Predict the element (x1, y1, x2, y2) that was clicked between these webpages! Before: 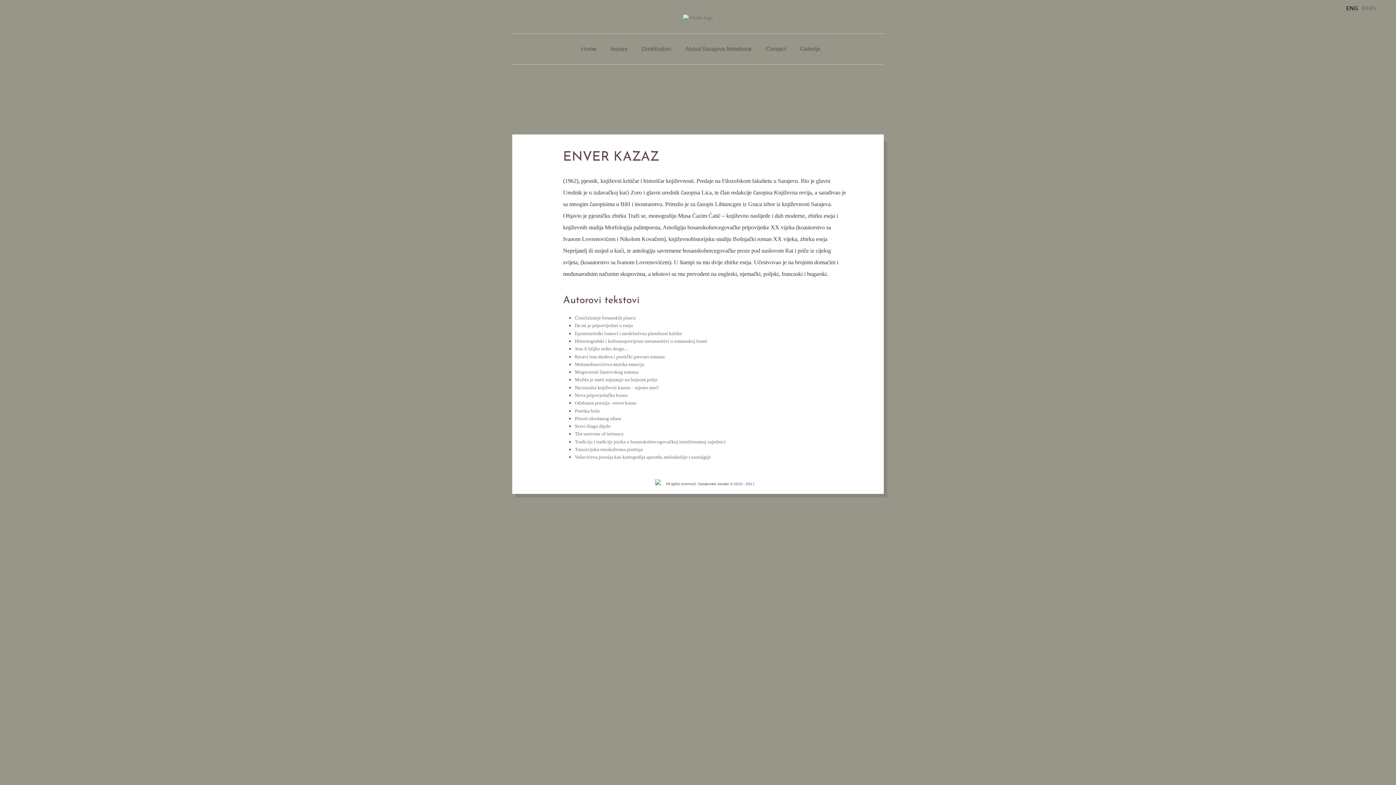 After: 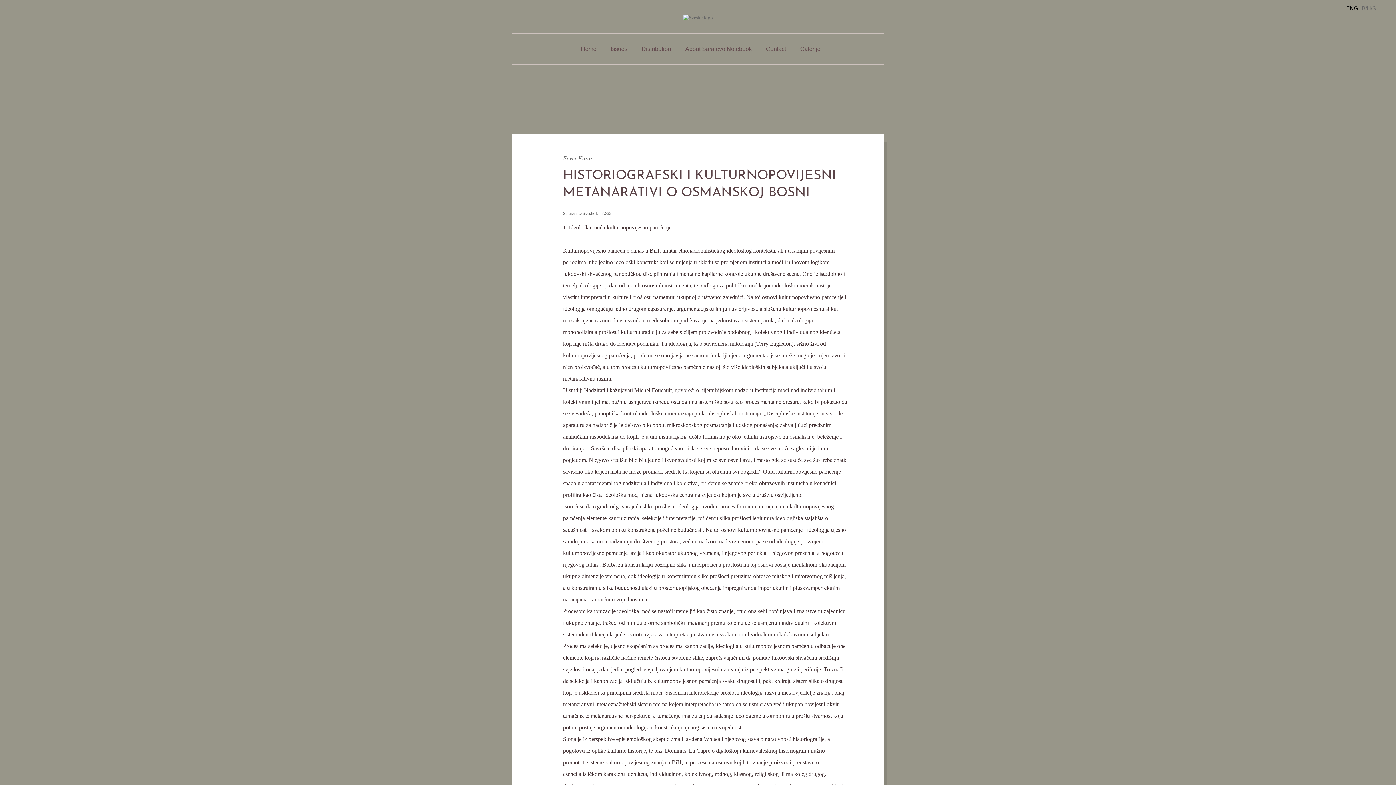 Action: bbox: (575, 338, 707, 343) label: Historiografski i kulturnopovijesni metanarativi o osmanskoj bosni